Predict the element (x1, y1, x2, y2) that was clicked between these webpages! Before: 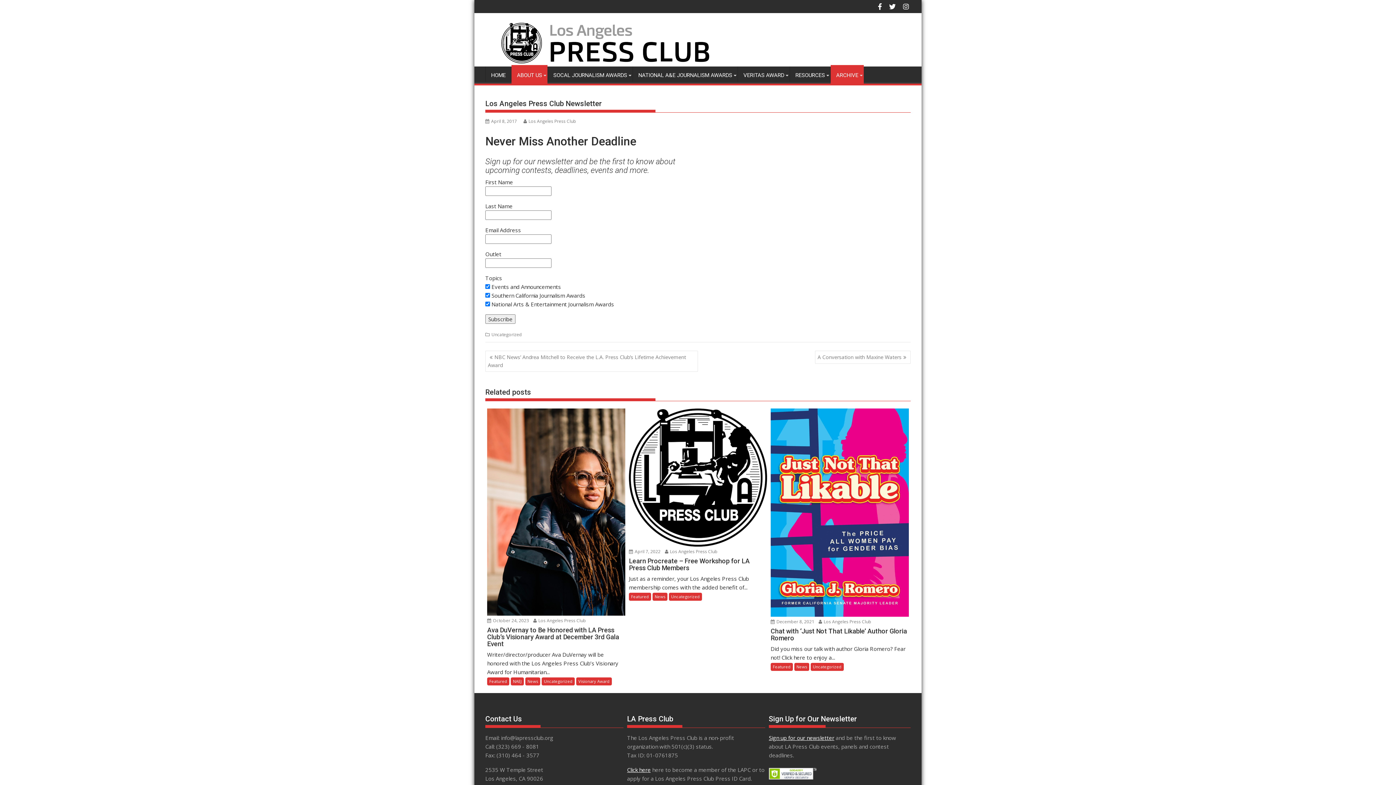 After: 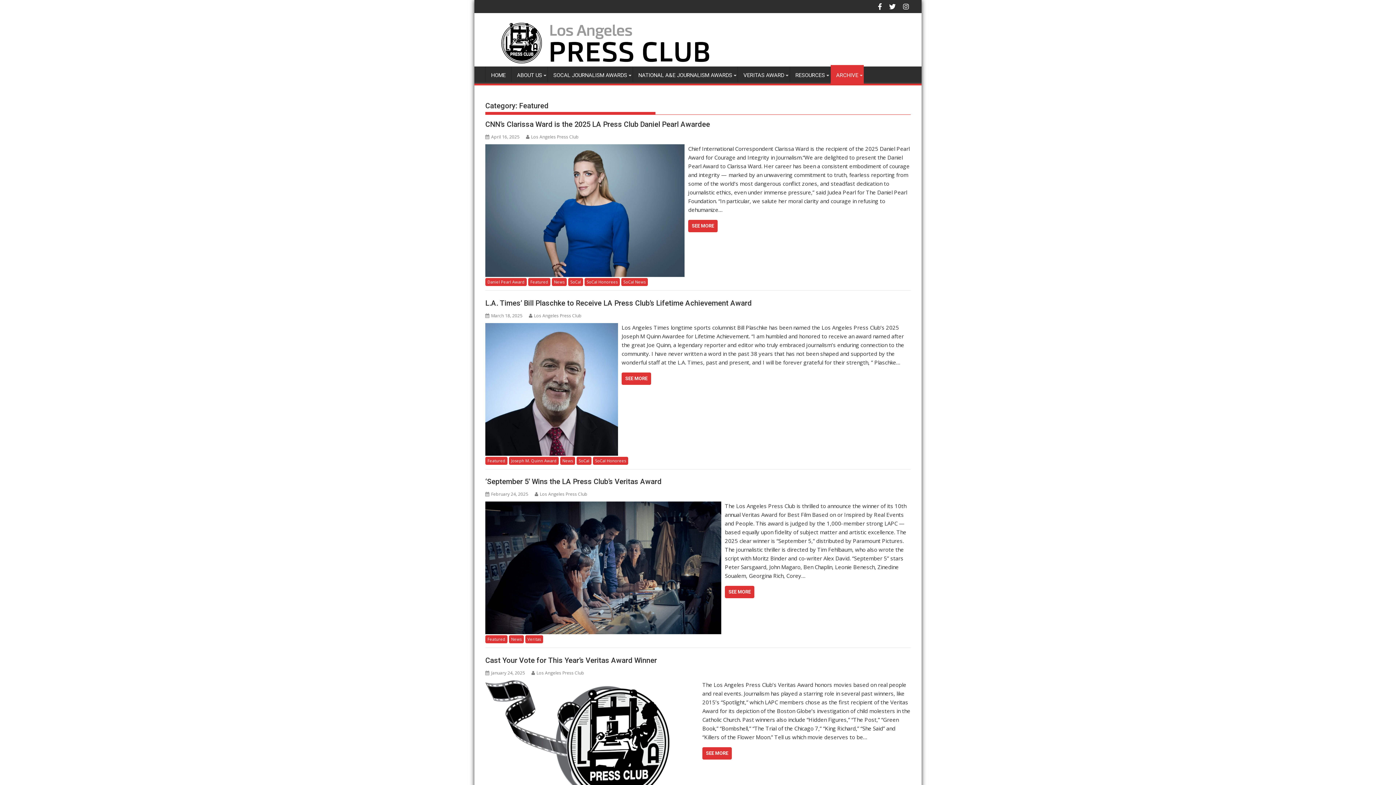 Action: label: Featured bbox: (629, 593, 651, 601)